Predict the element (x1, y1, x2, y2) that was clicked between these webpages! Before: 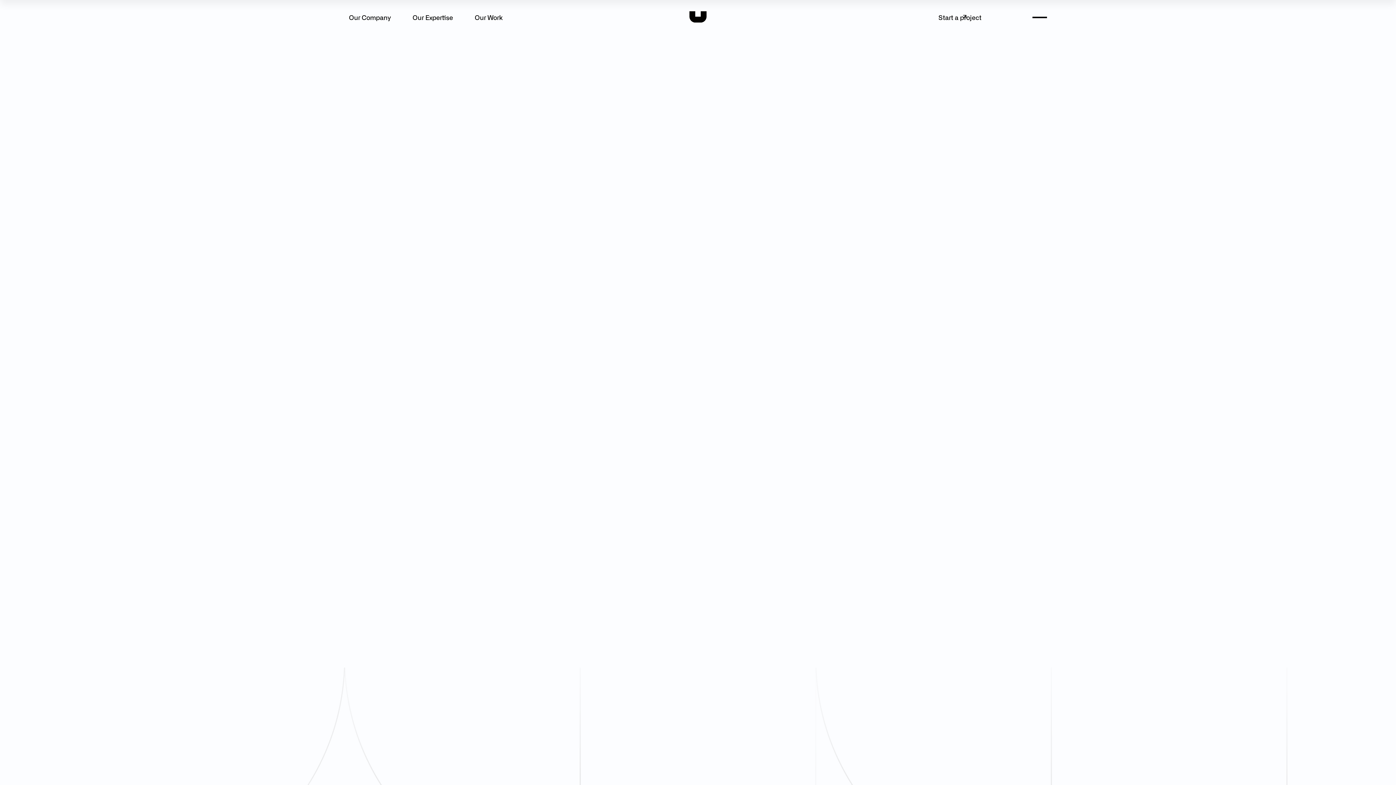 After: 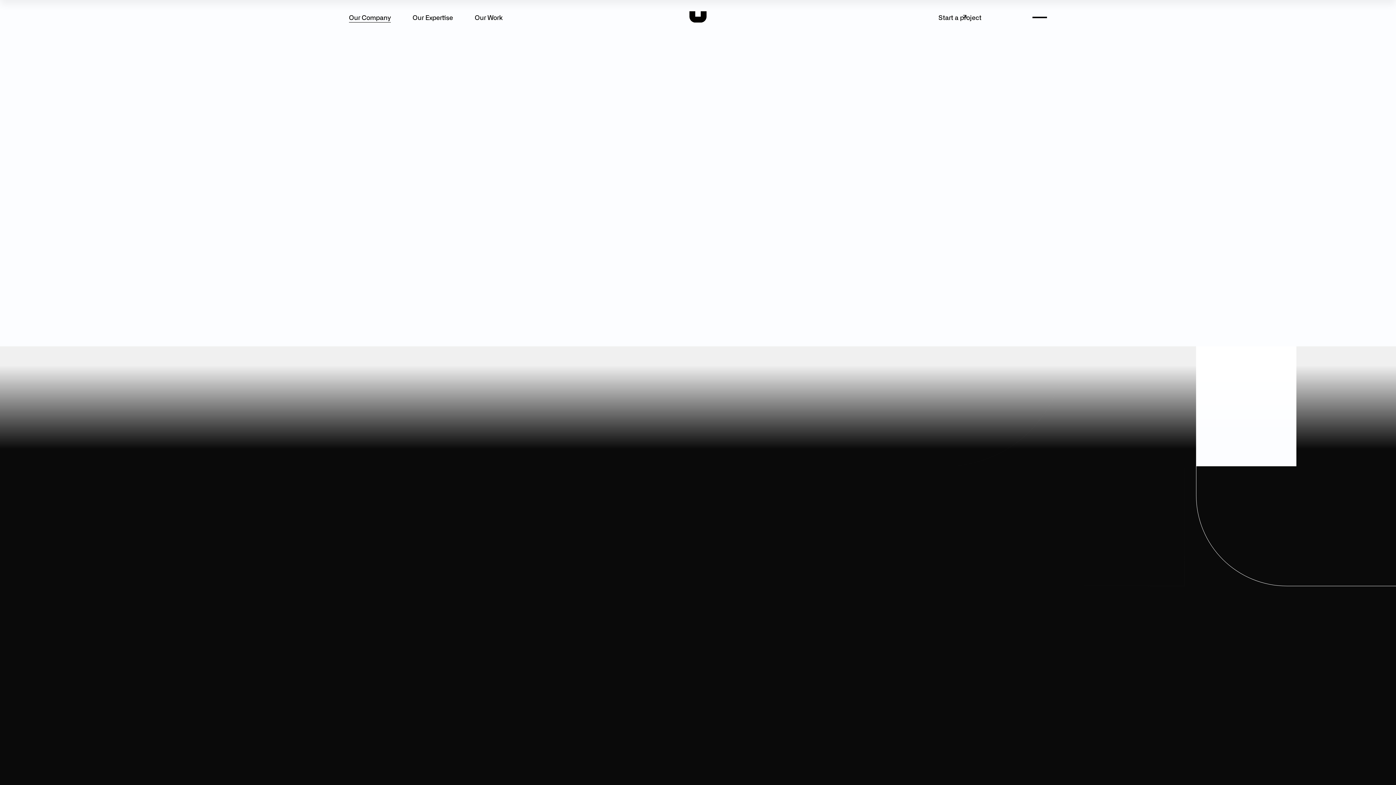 Action: label: Our Company bbox: (349, 13, 390, 20)